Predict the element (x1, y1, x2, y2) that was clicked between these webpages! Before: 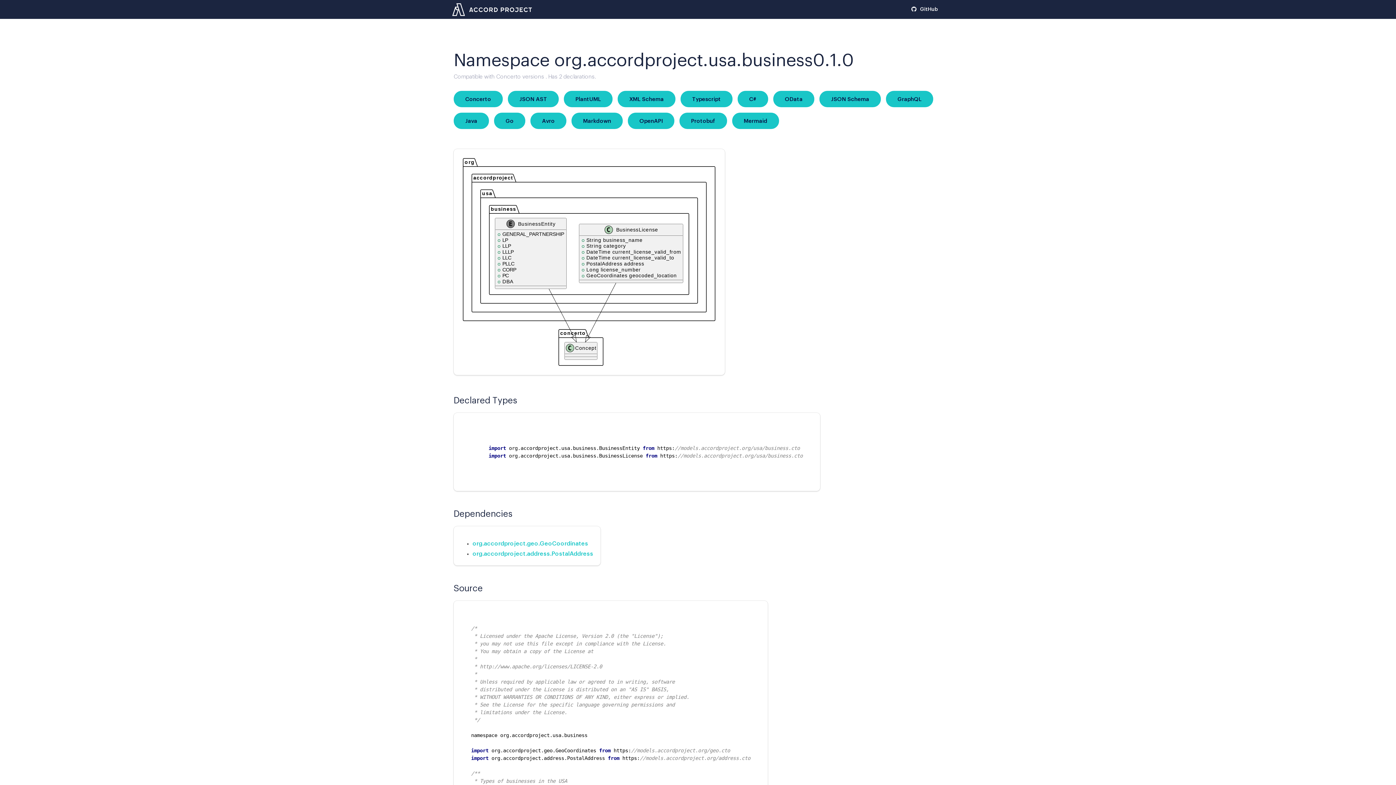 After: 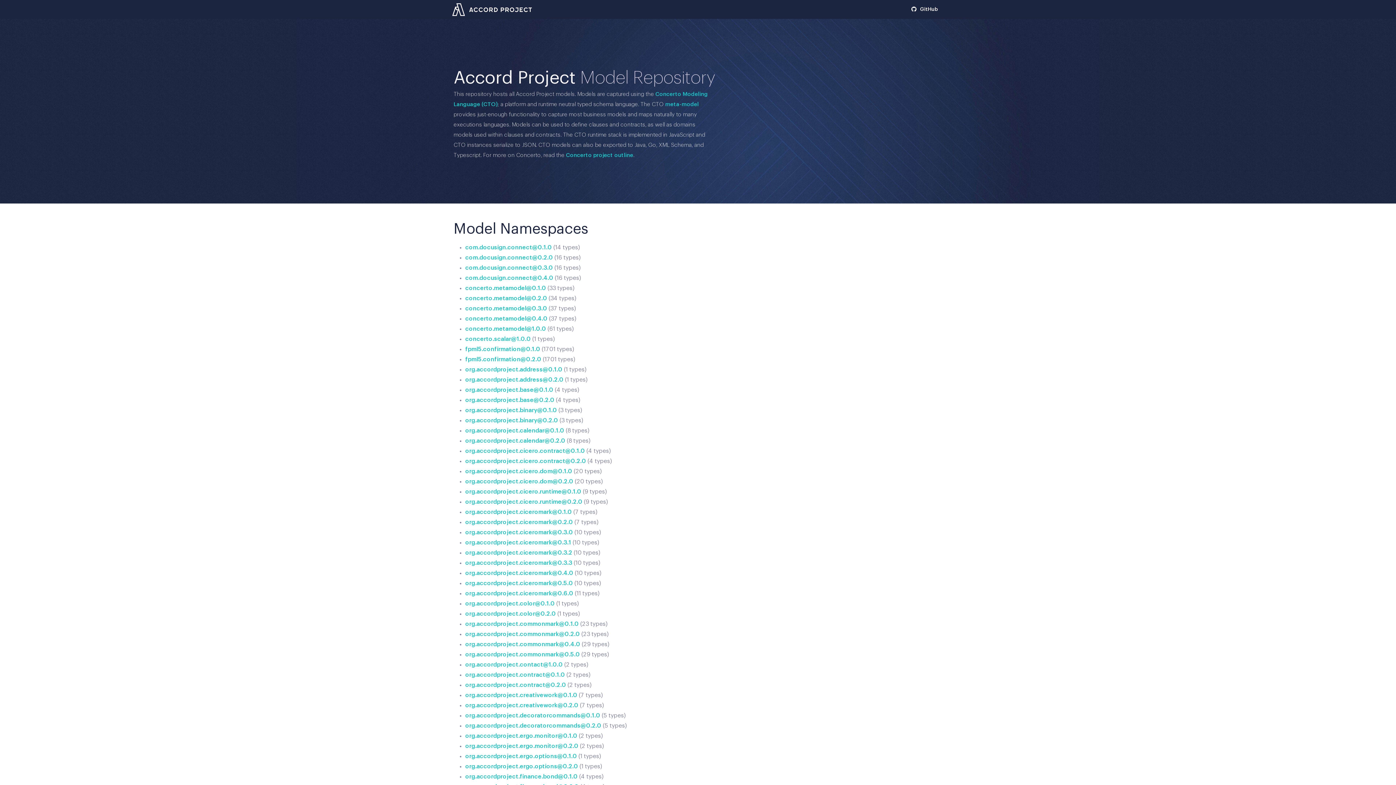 Action: bbox: (571, 112, 622, 129) label: Markdown